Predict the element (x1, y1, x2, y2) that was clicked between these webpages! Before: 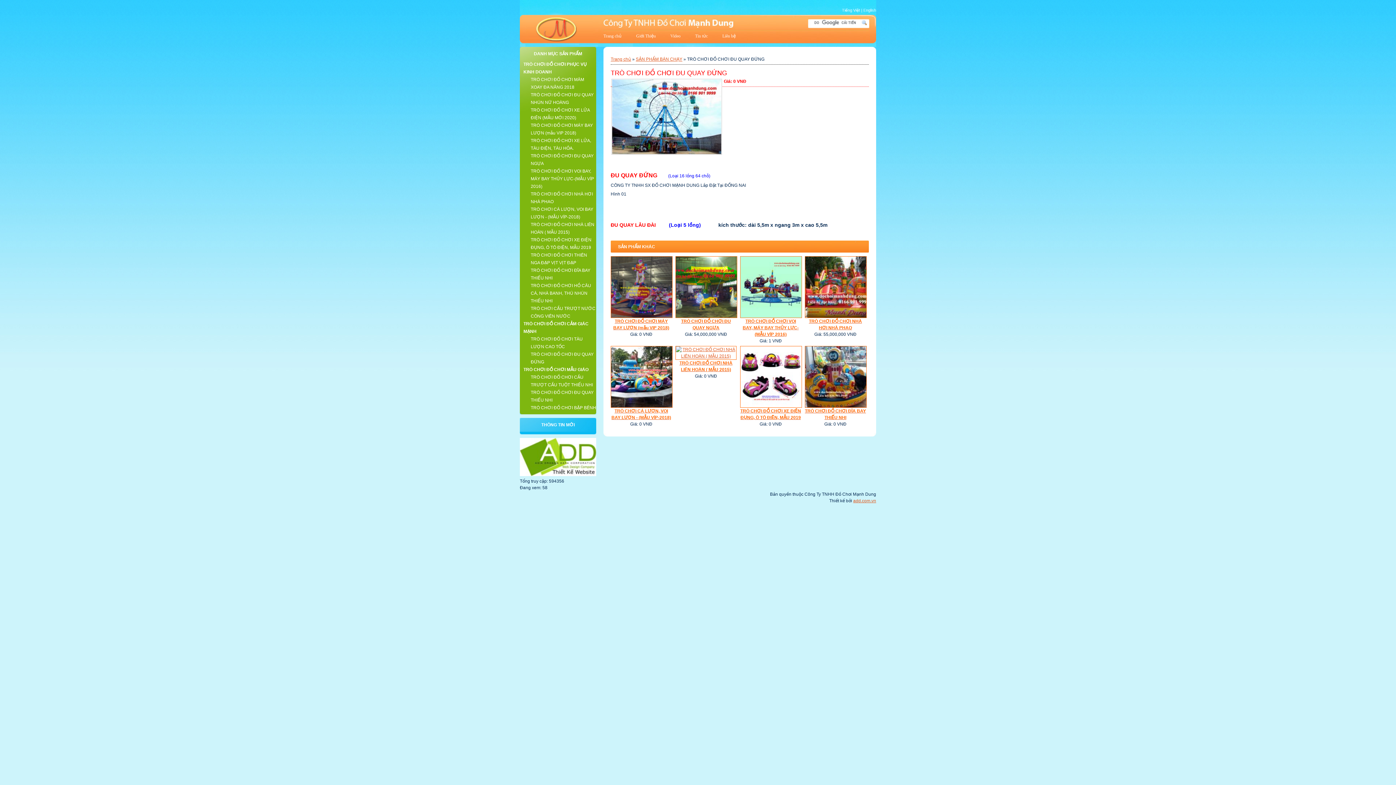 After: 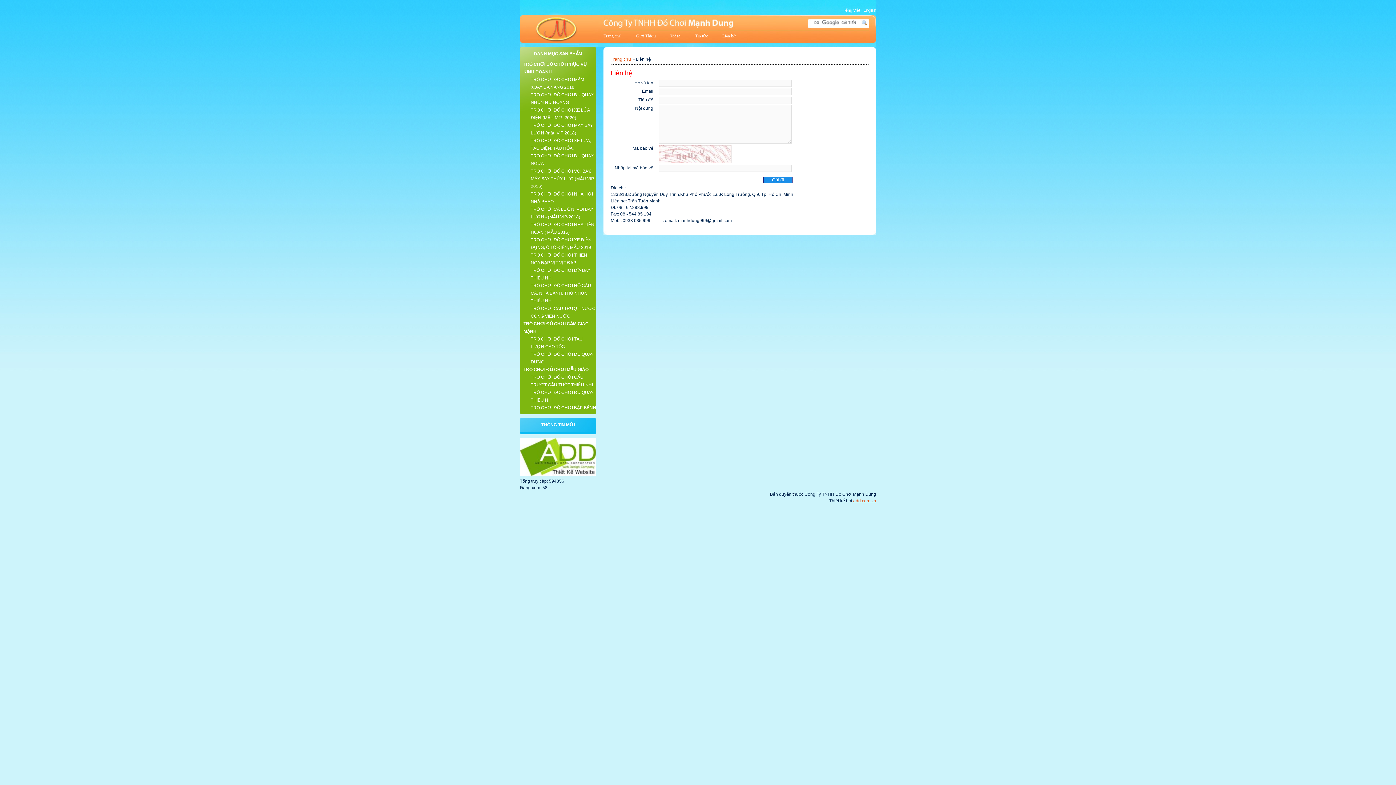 Action: label: Liên hệ bbox: (715, 31, 743, 41)